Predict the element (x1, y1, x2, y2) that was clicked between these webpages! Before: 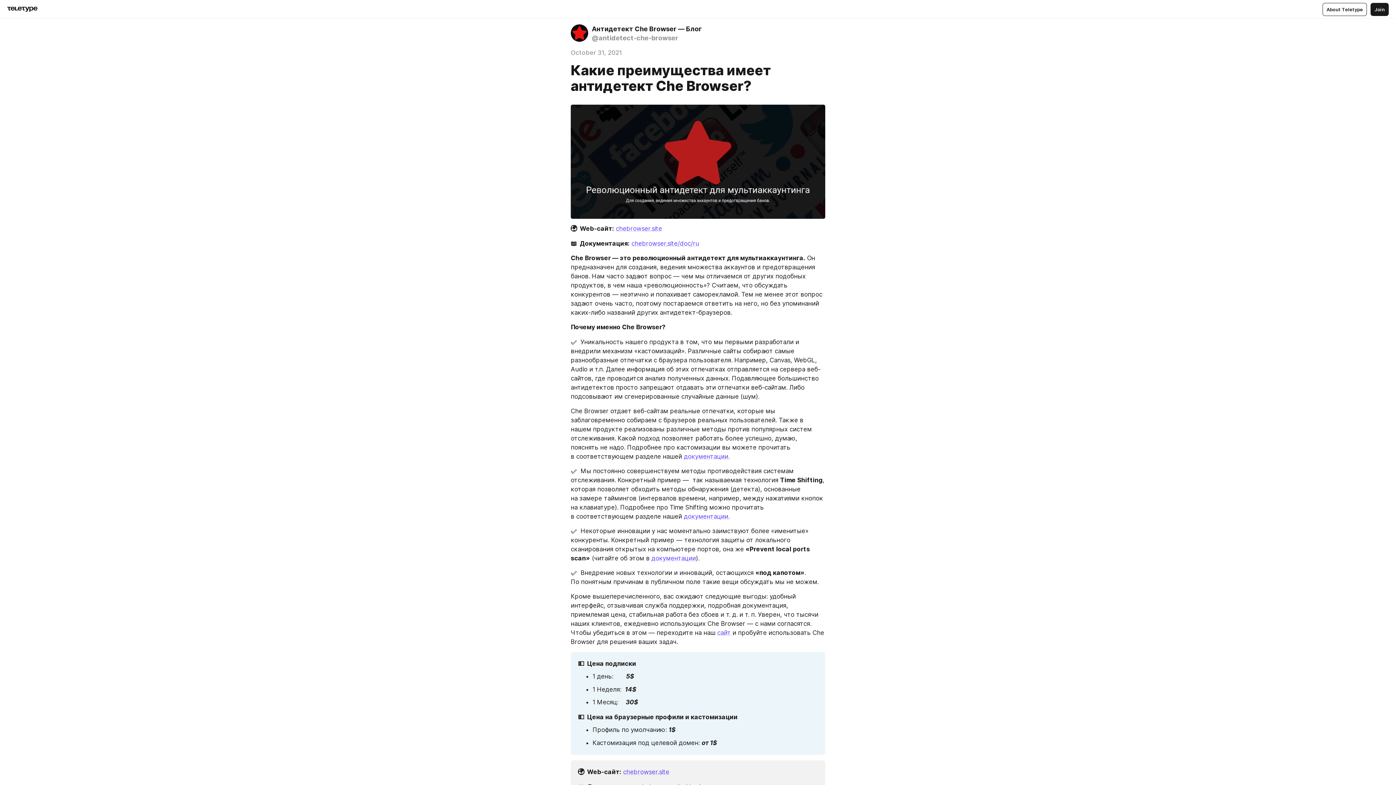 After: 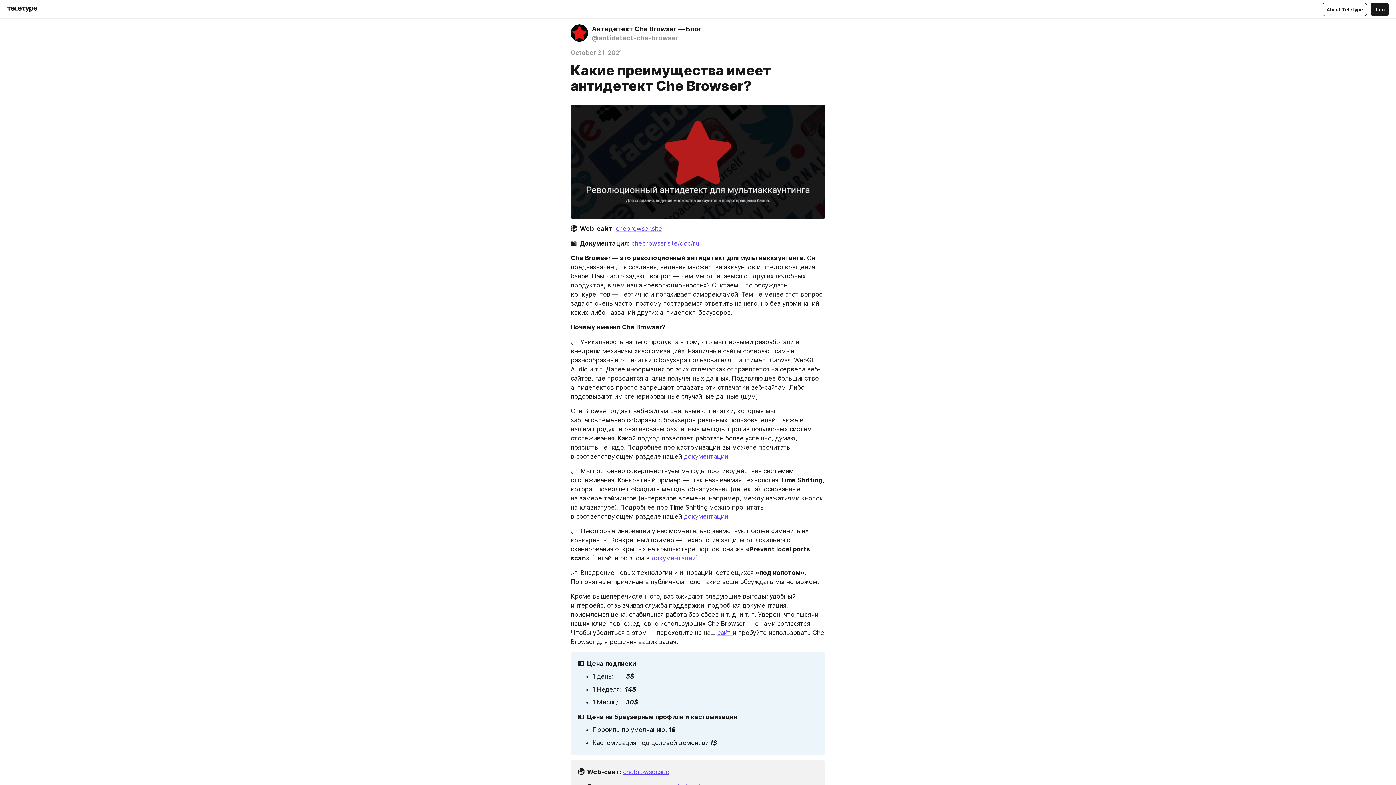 Action: label: chebrowser.site bbox: (623, 768, 669, 776)